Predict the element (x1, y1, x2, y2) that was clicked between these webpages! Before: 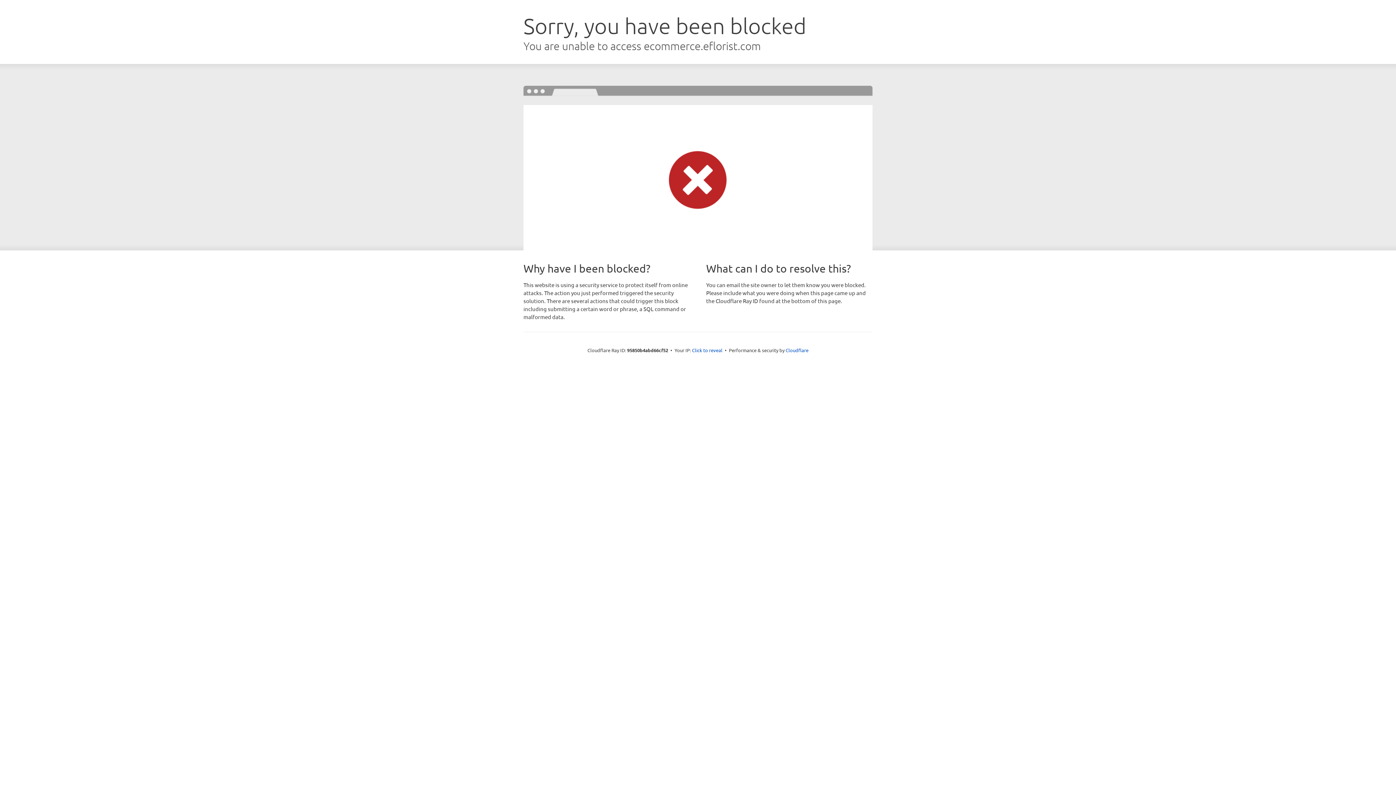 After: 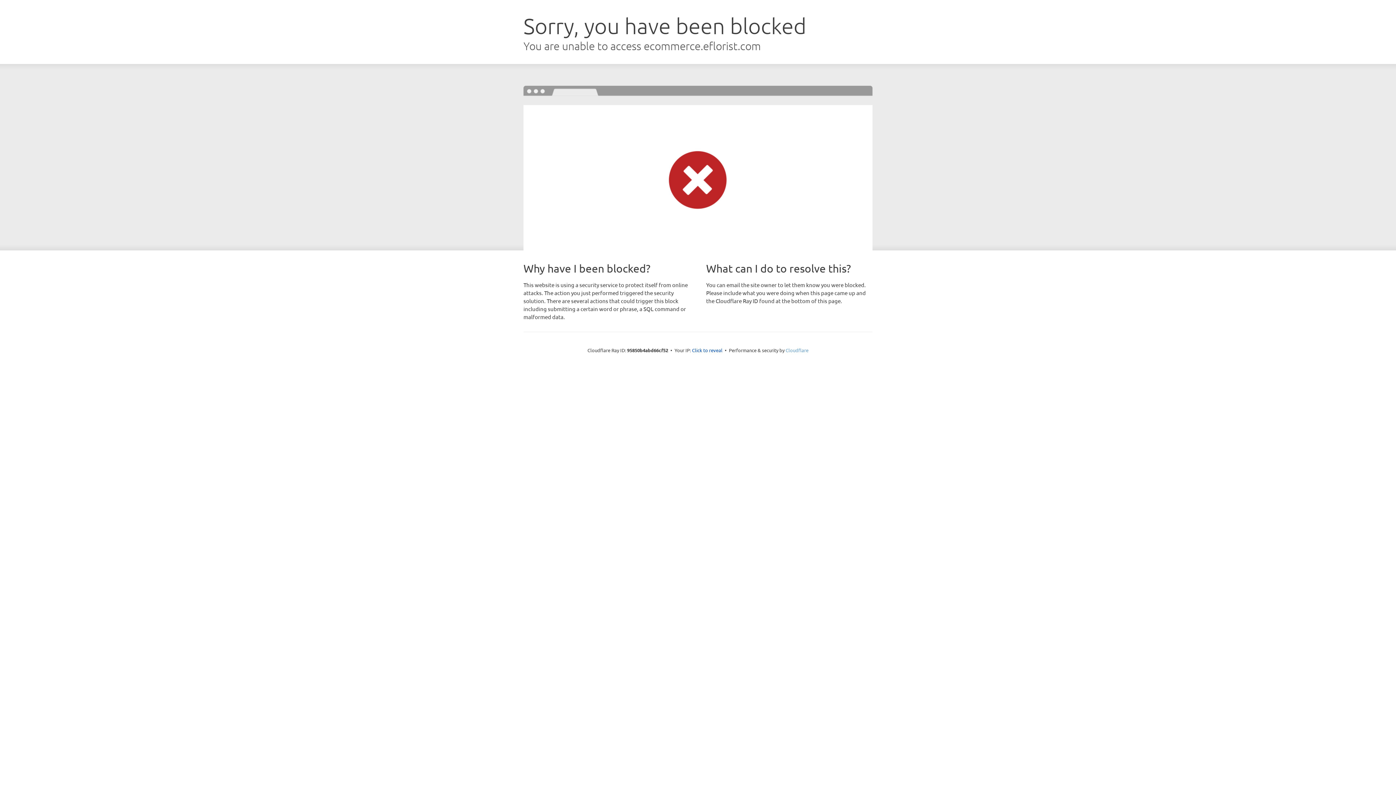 Action: label: Cloudflare bbox: (785, 347, 808, 353)